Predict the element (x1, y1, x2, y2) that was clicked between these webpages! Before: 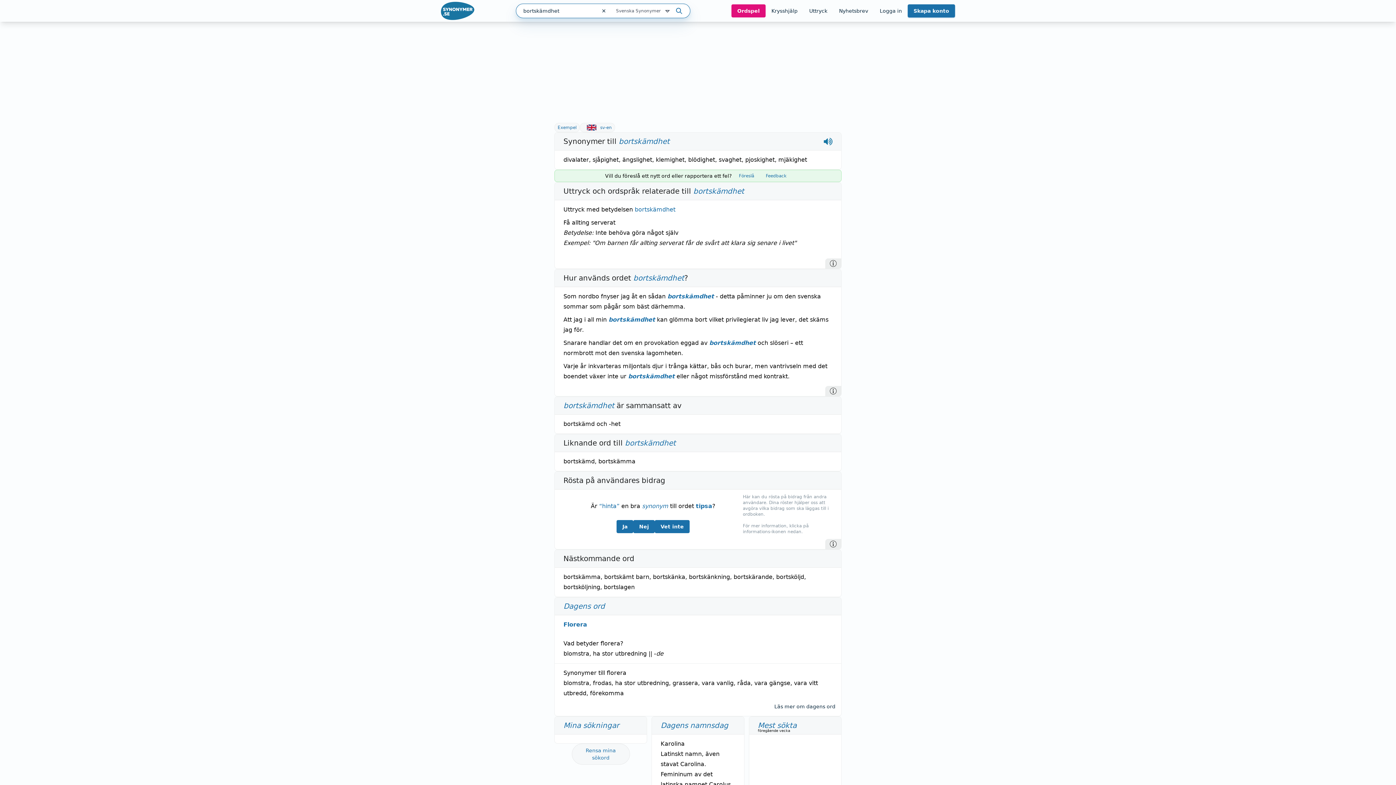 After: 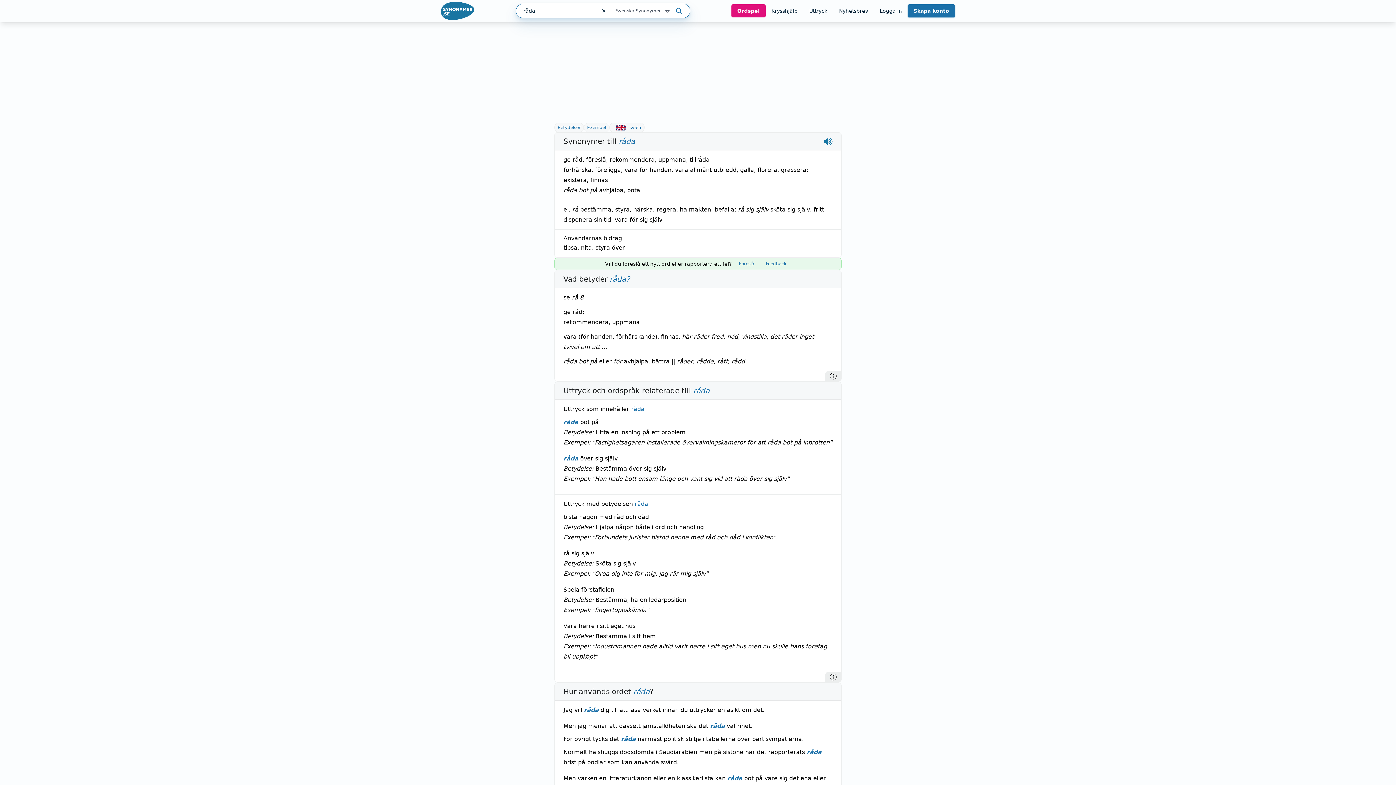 Action: label: råda bbox: (737, 680, 750, 686)